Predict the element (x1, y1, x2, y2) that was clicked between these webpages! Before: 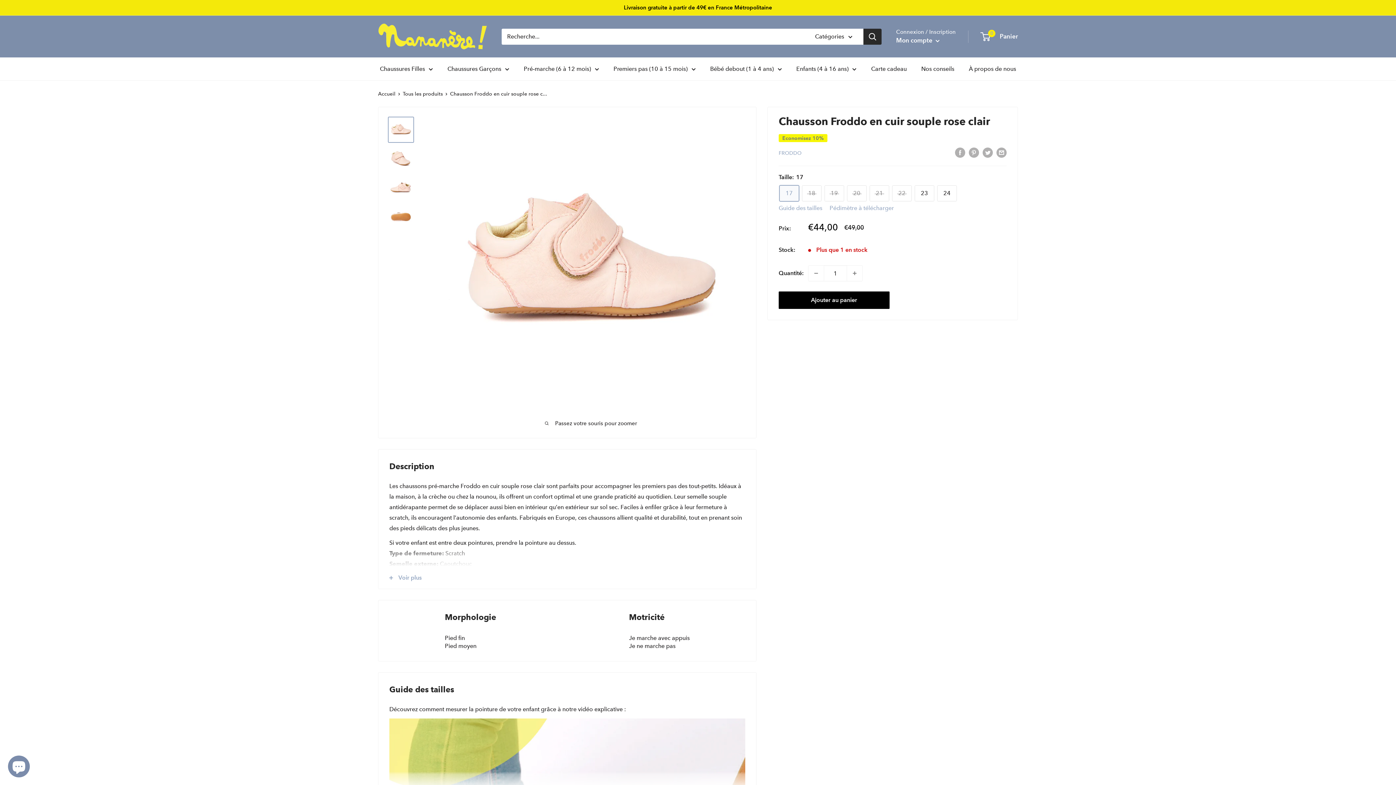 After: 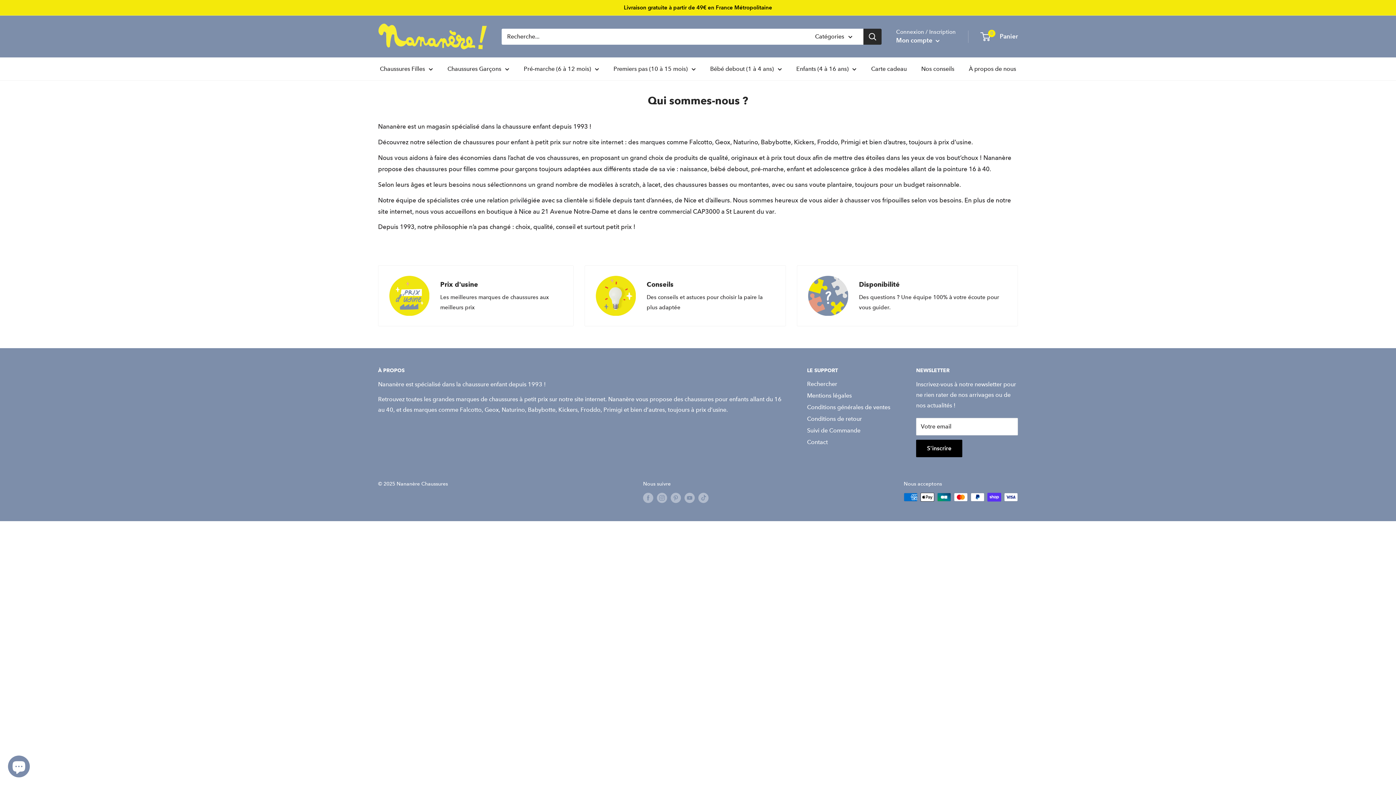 Action: label: À propos de nous bbox: (969, 63, 1016, 74)